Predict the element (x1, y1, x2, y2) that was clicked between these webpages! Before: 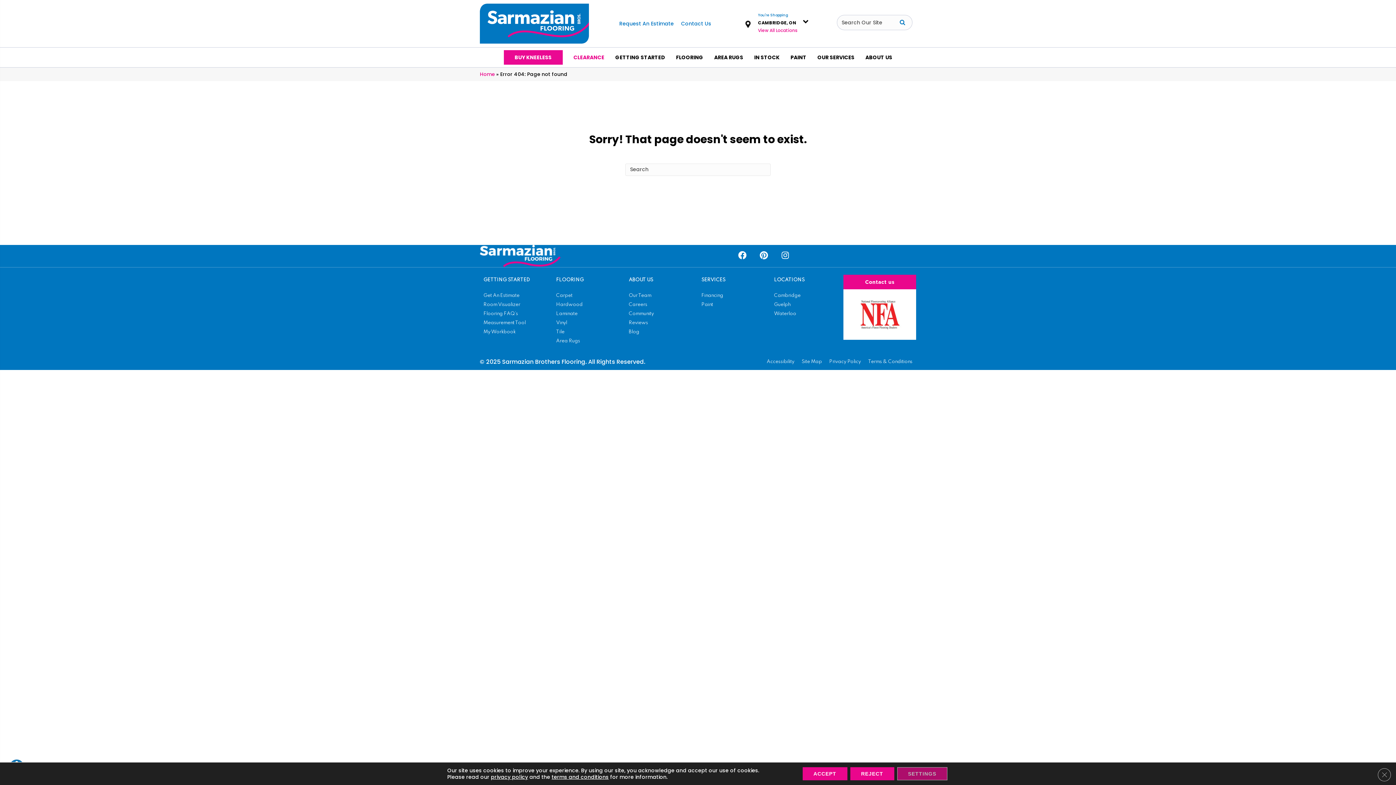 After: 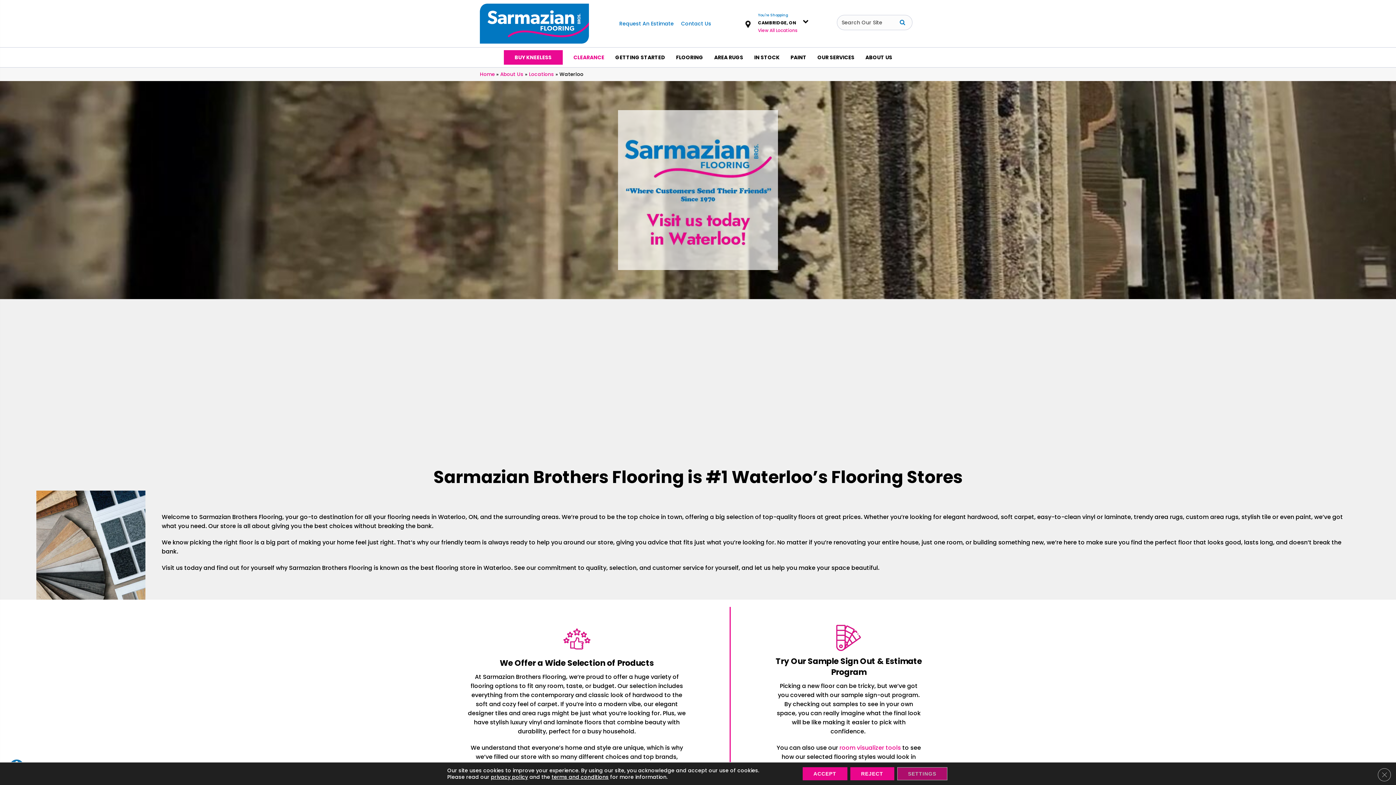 Action: label: Waterloo bbox: (770, 311, 800, 316)